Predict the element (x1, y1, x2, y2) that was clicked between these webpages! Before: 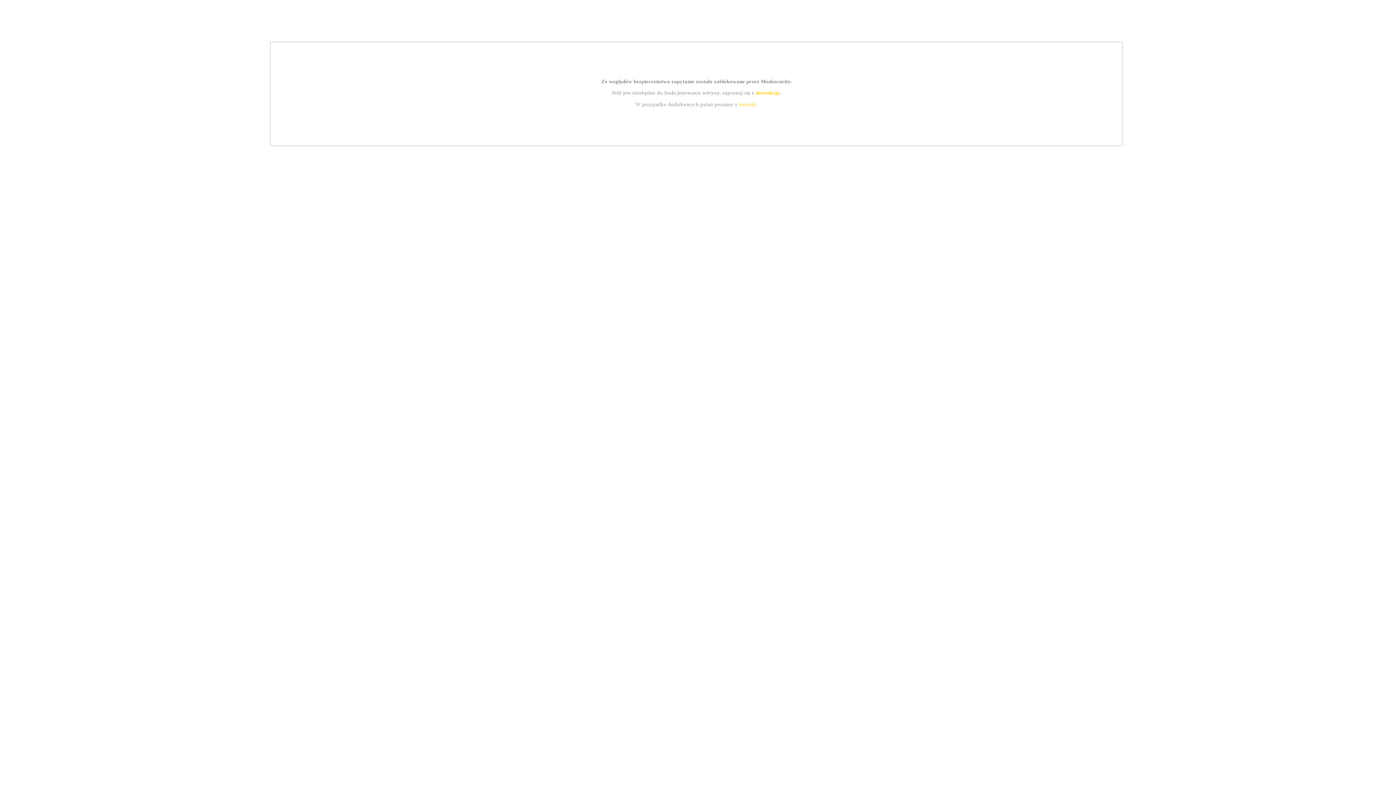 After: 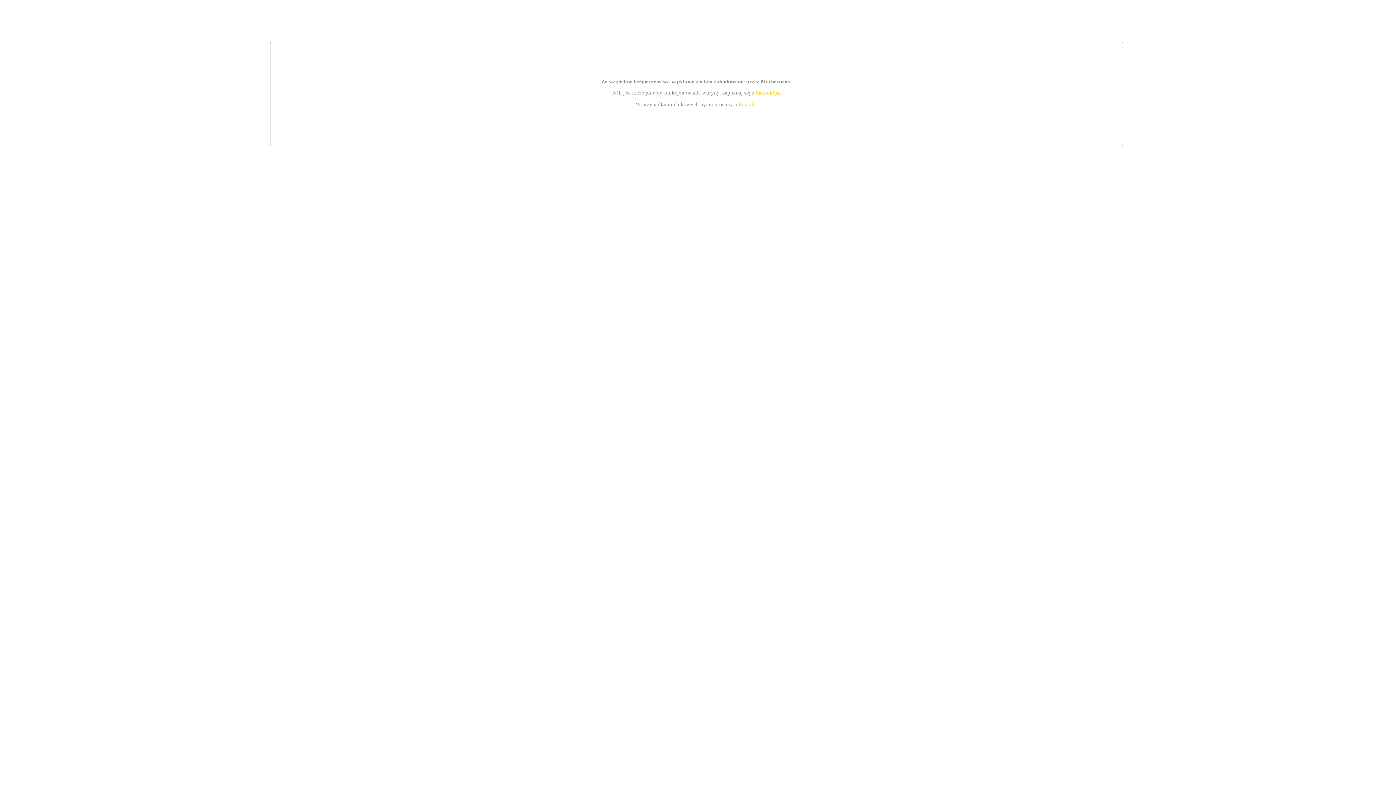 Action: bbox: (755, 89, 779, 95) label: instrukcją